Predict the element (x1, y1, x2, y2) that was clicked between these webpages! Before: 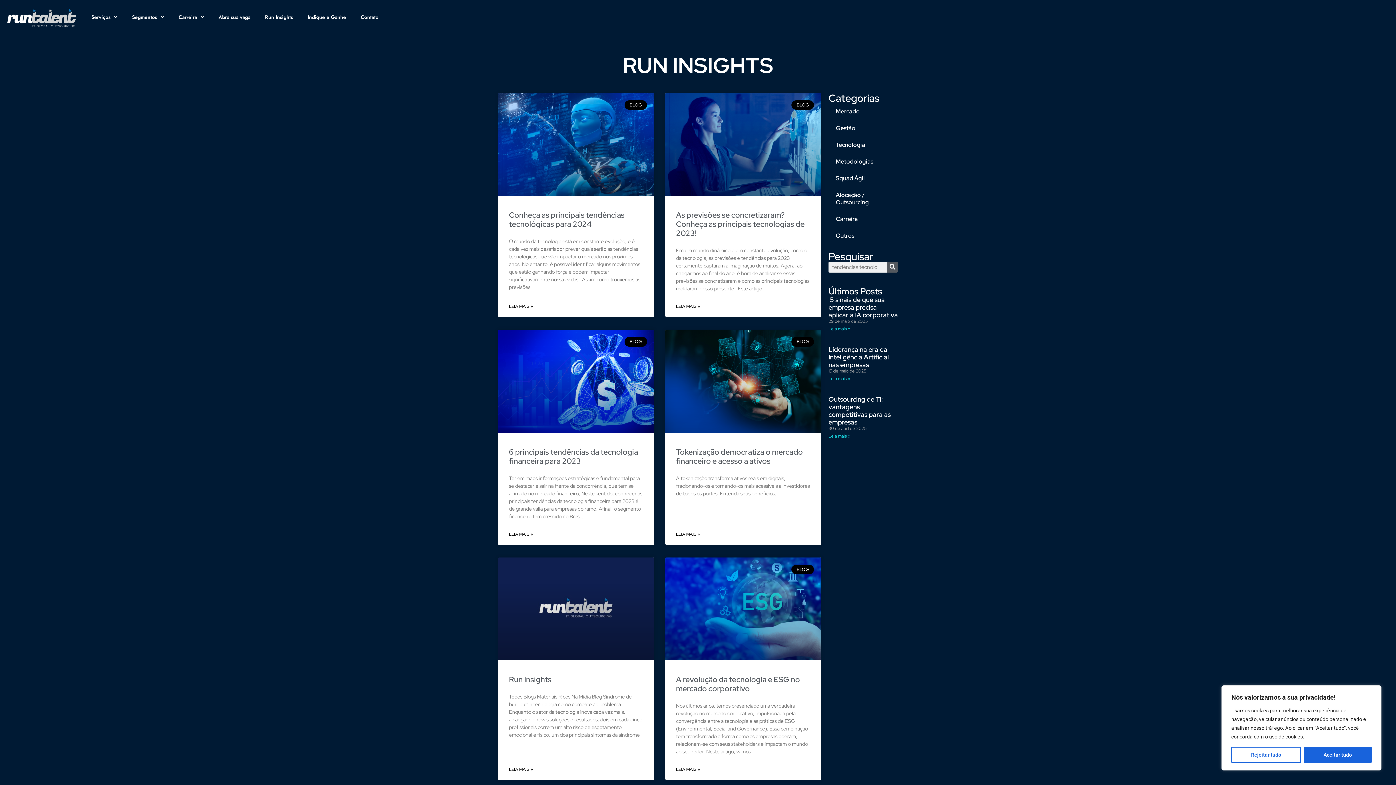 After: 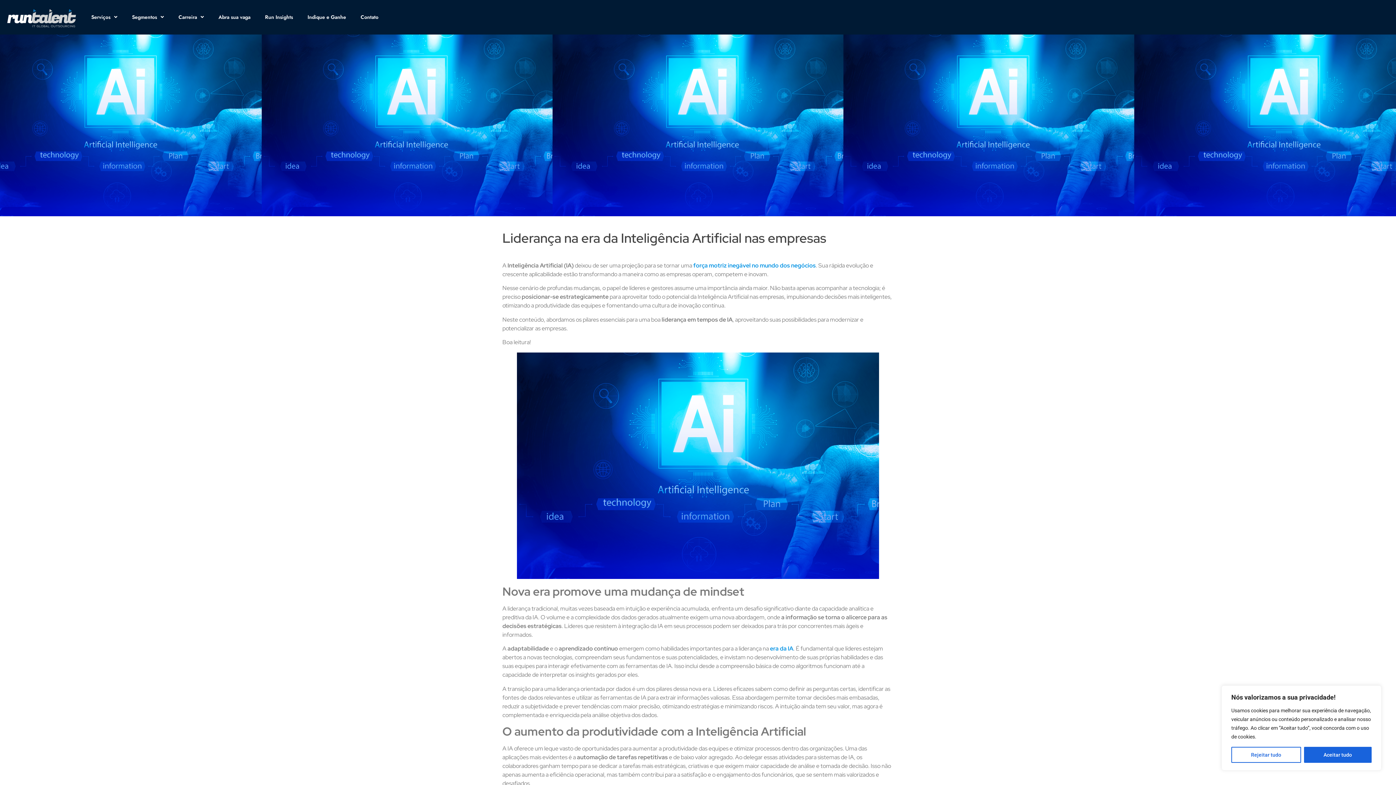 Action: bbox: (828, 345, 889, 368) label: Liderança na era da Inteligência Artificial nas empresas